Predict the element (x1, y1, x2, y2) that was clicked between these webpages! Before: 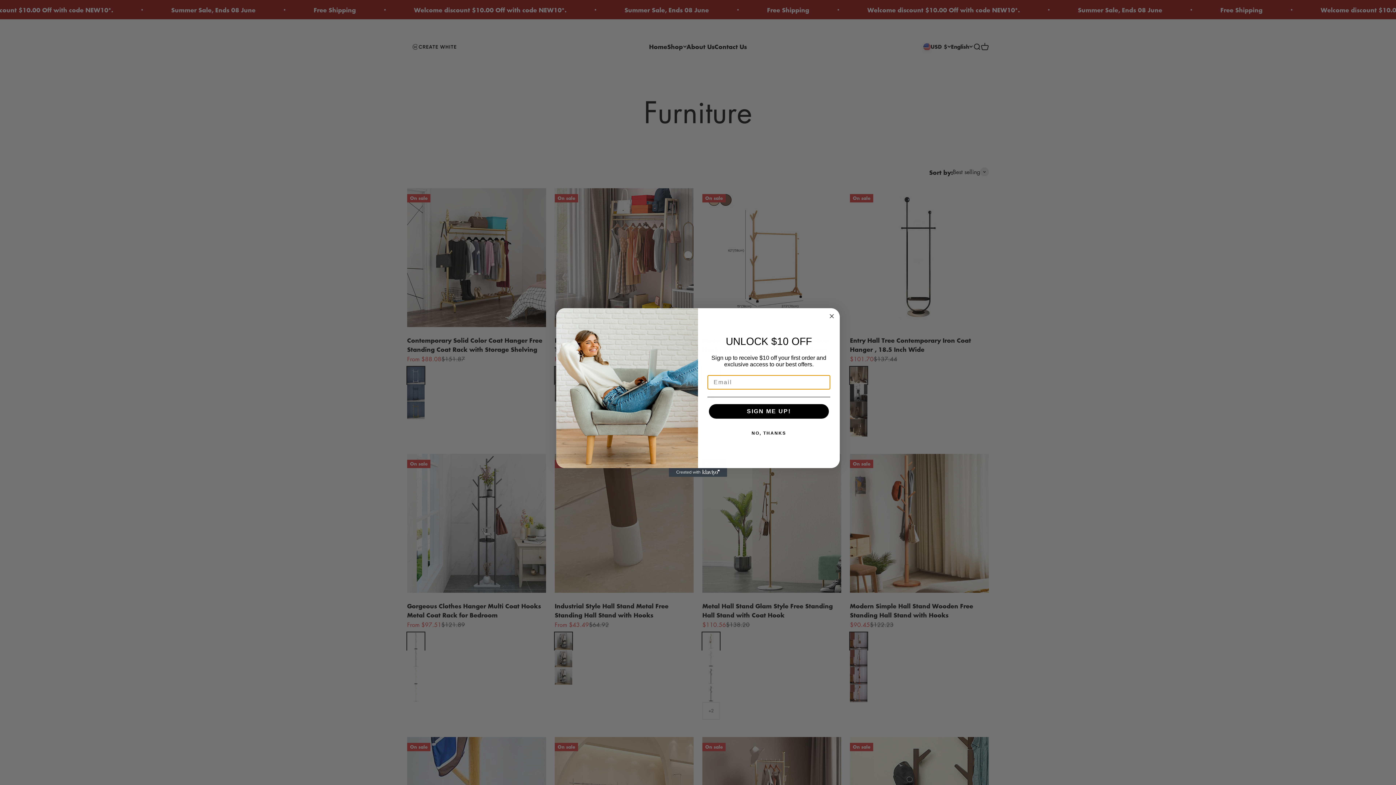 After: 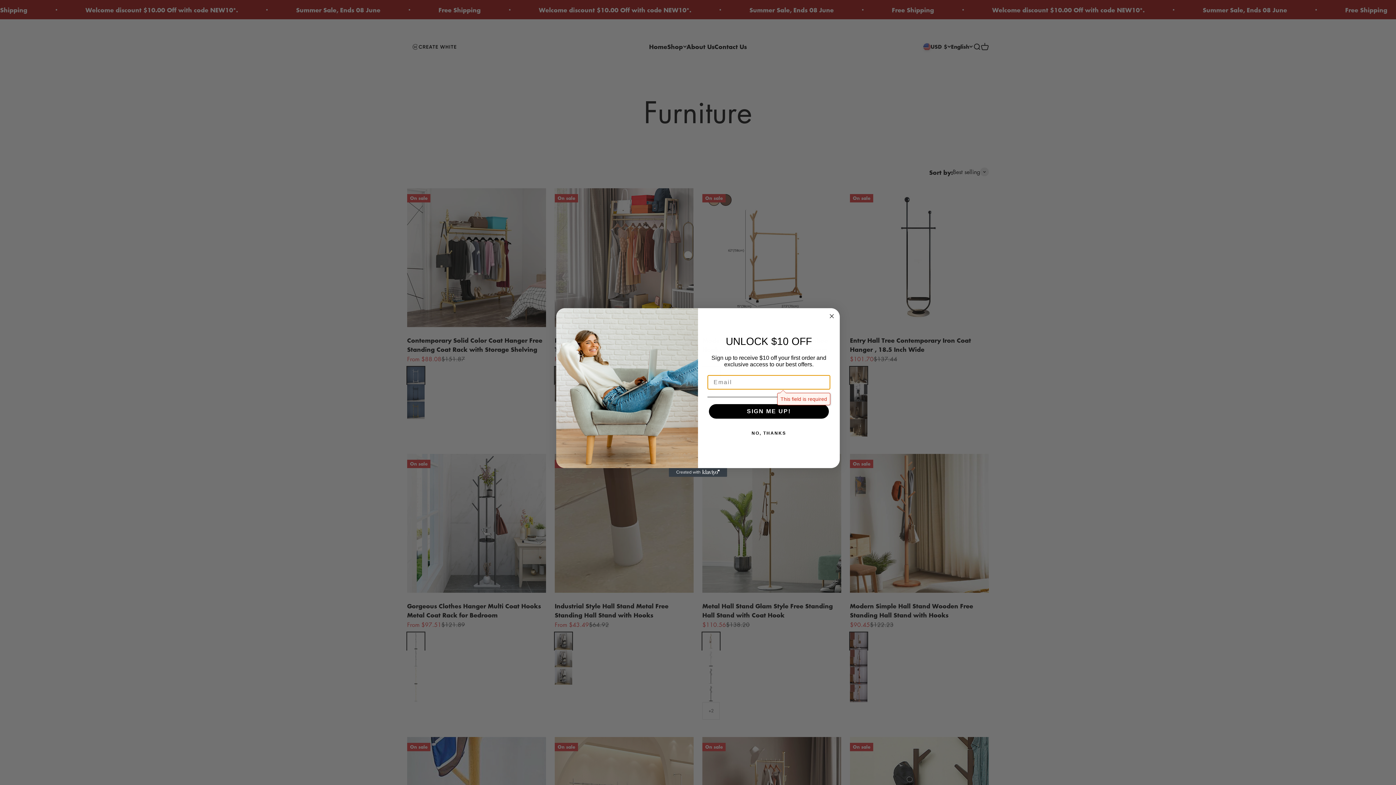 Action: bbox: (709, 421, 829, 435) label: SIGN ME UP!